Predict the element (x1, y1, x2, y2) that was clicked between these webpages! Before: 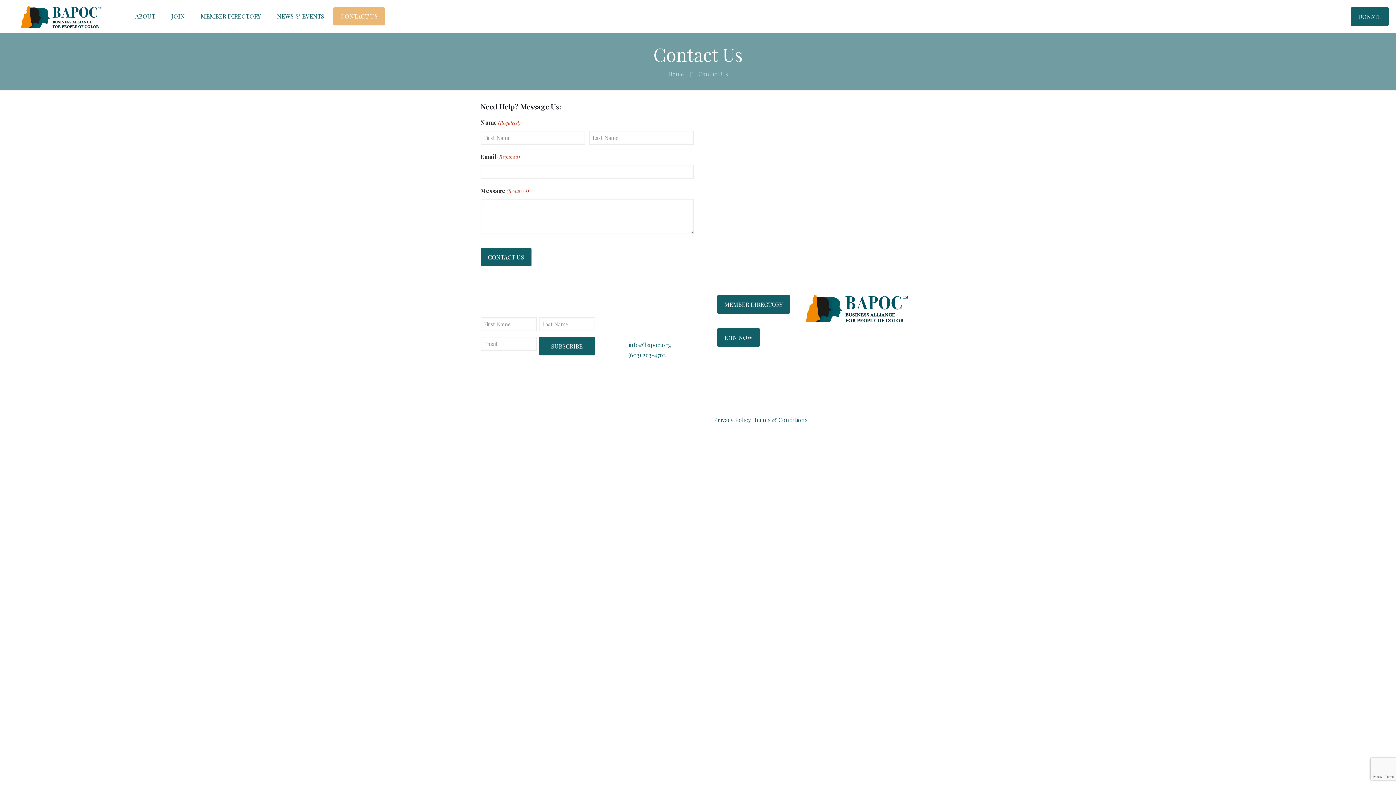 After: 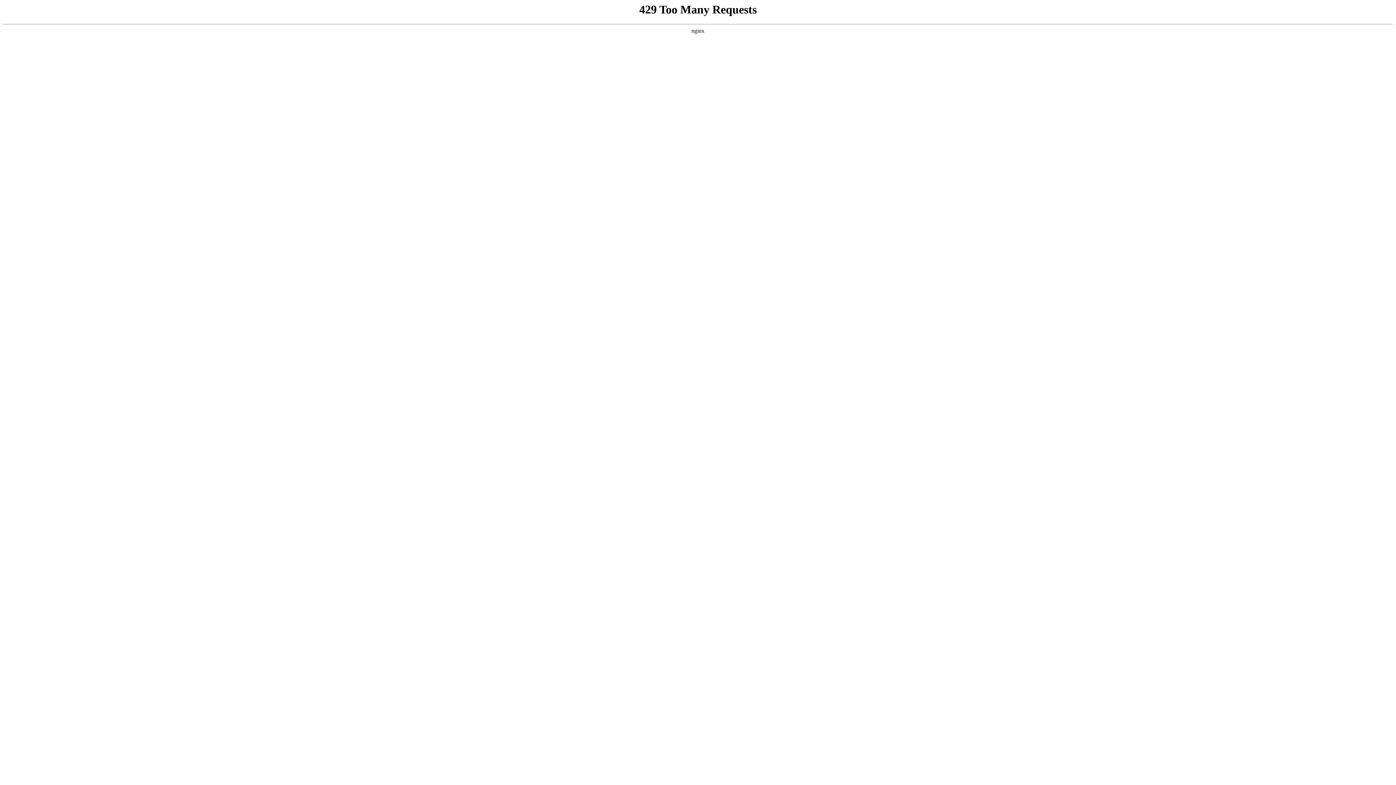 Action: label: CONTACT US bbox: (333, 7, 385, 25)